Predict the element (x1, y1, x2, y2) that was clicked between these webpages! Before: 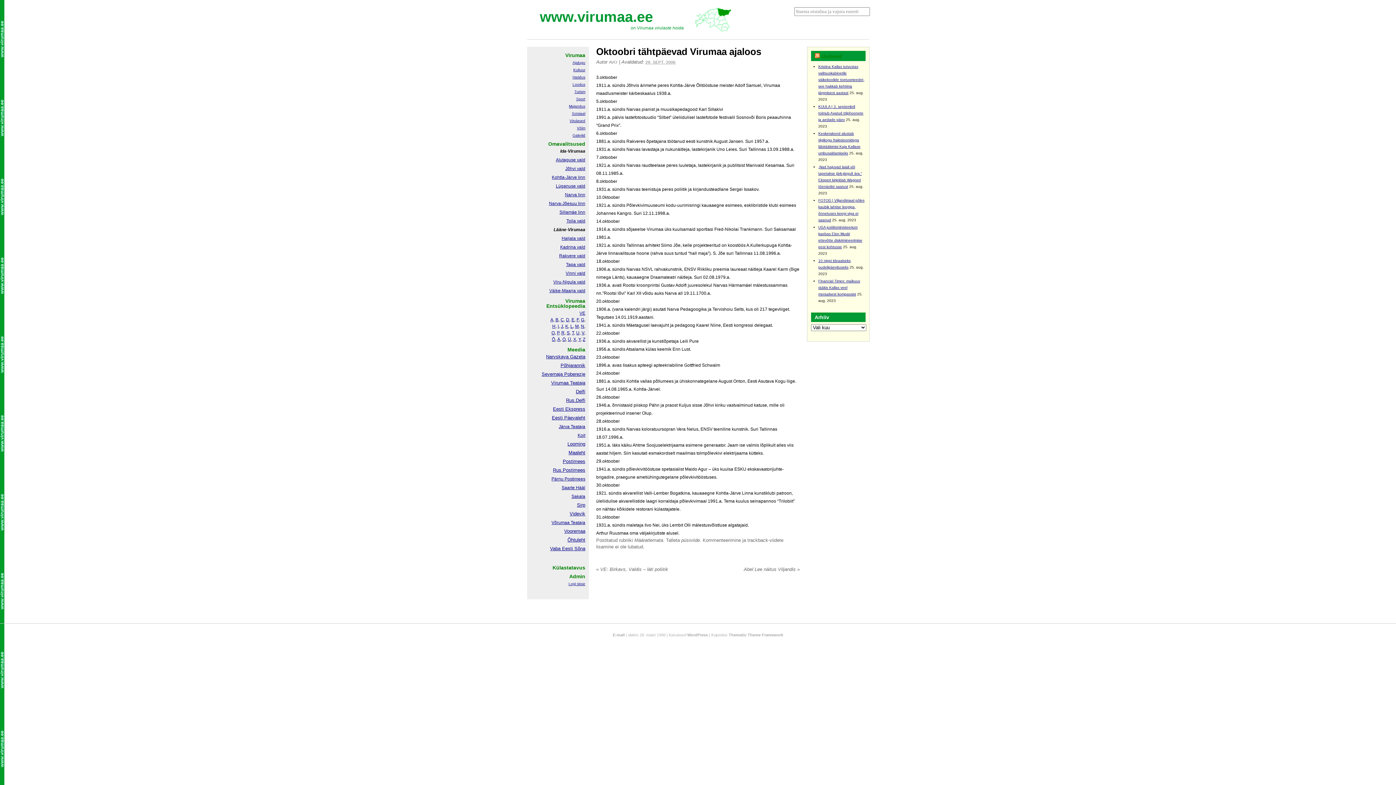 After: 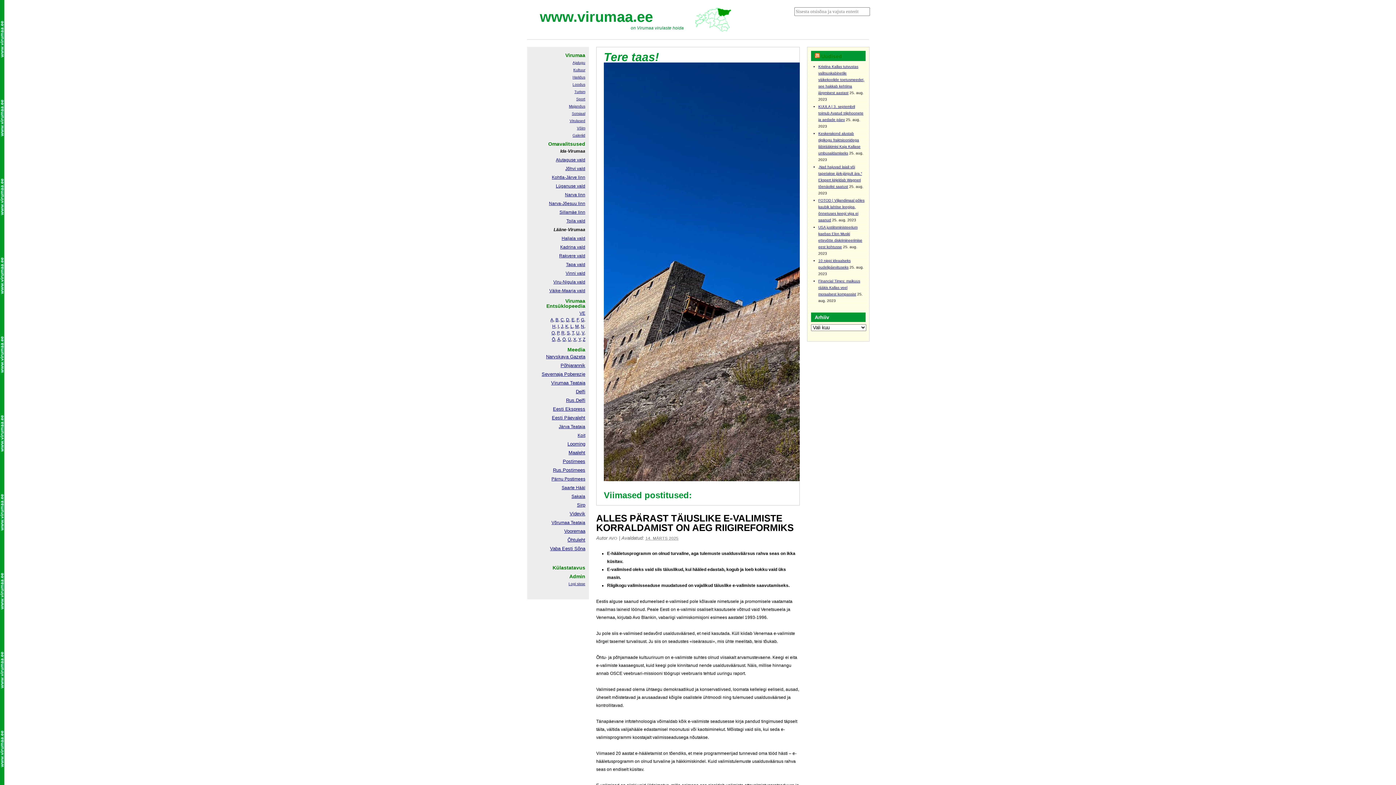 Action: label: www.virumaa.ee bbox: (540, 8, 653, 24)